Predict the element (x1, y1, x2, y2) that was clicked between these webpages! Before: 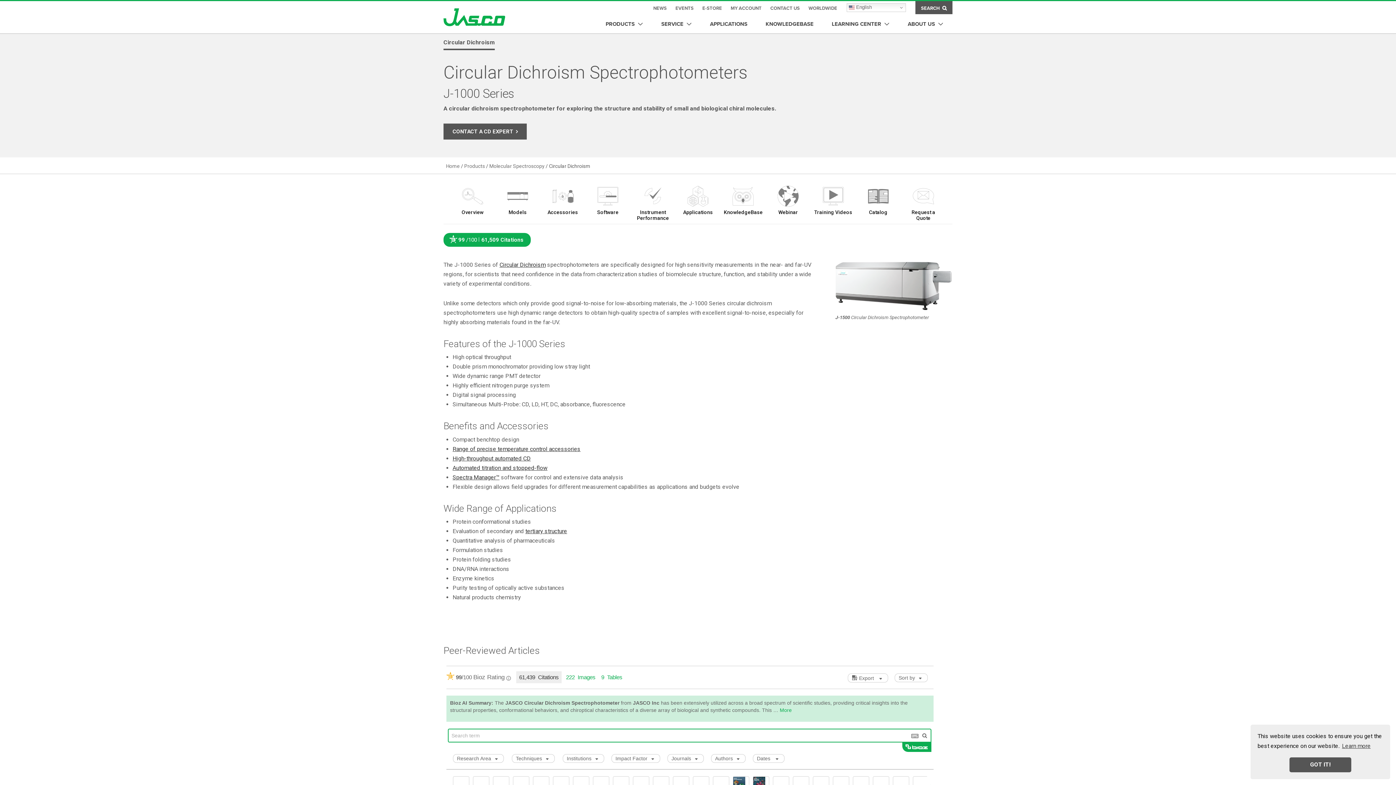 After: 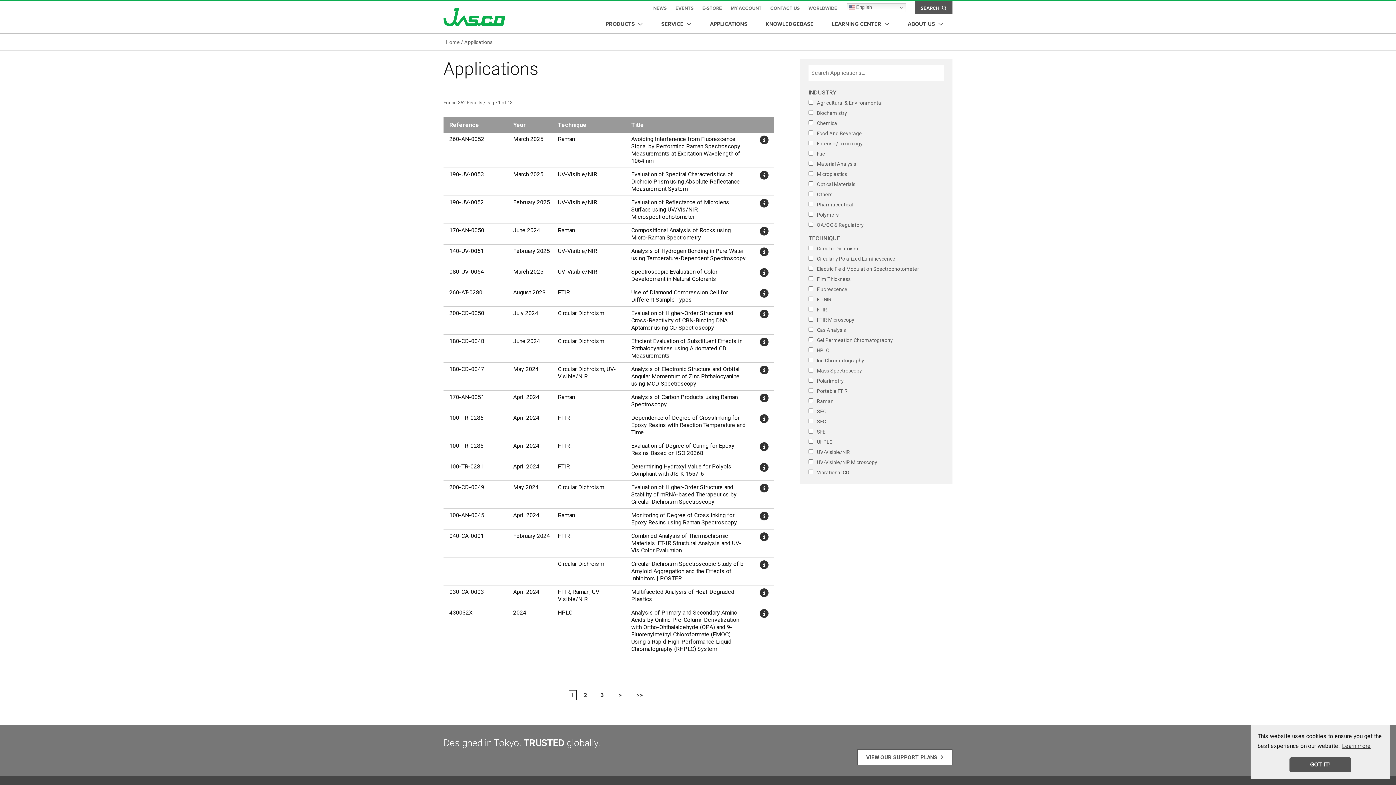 Action: label: APPLICATIONS bbox: (701, 15, 756, 33)